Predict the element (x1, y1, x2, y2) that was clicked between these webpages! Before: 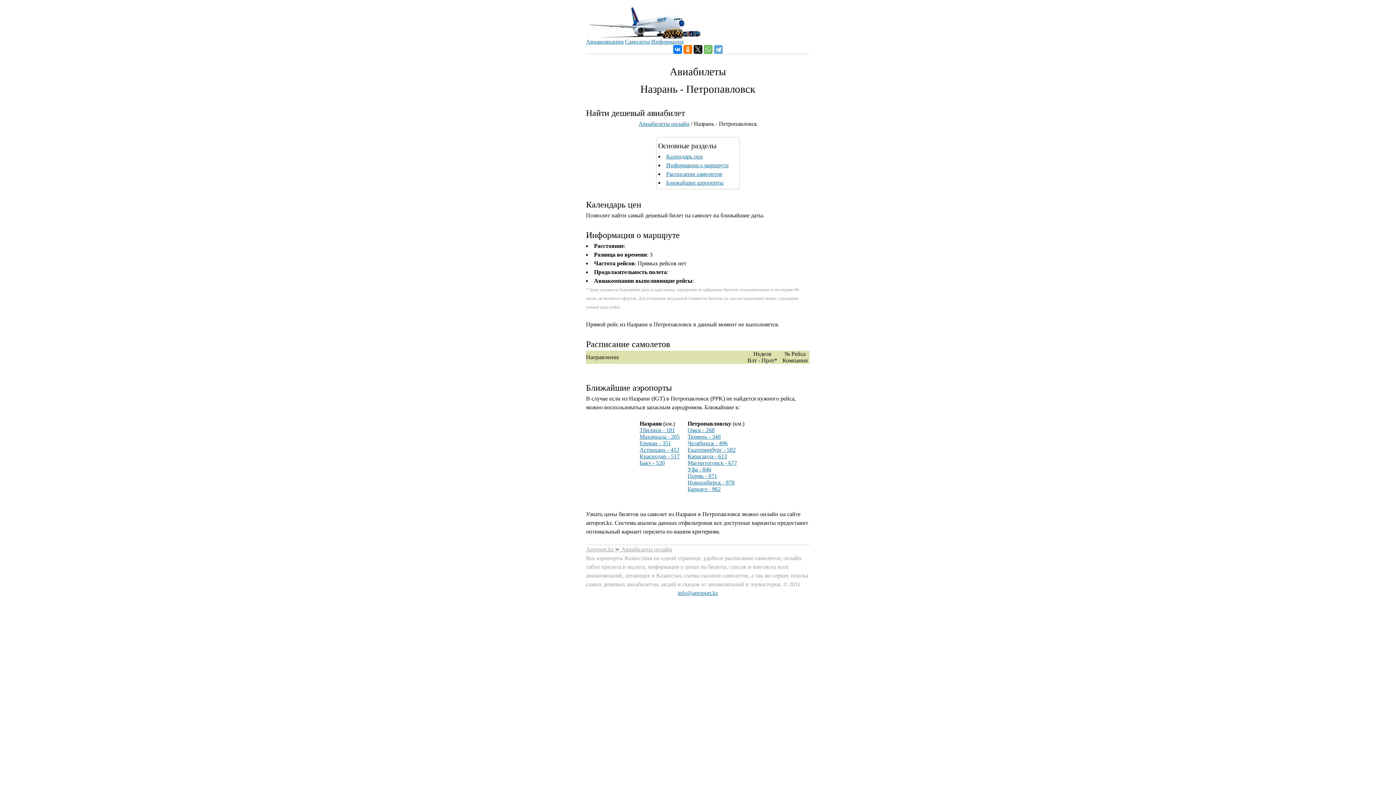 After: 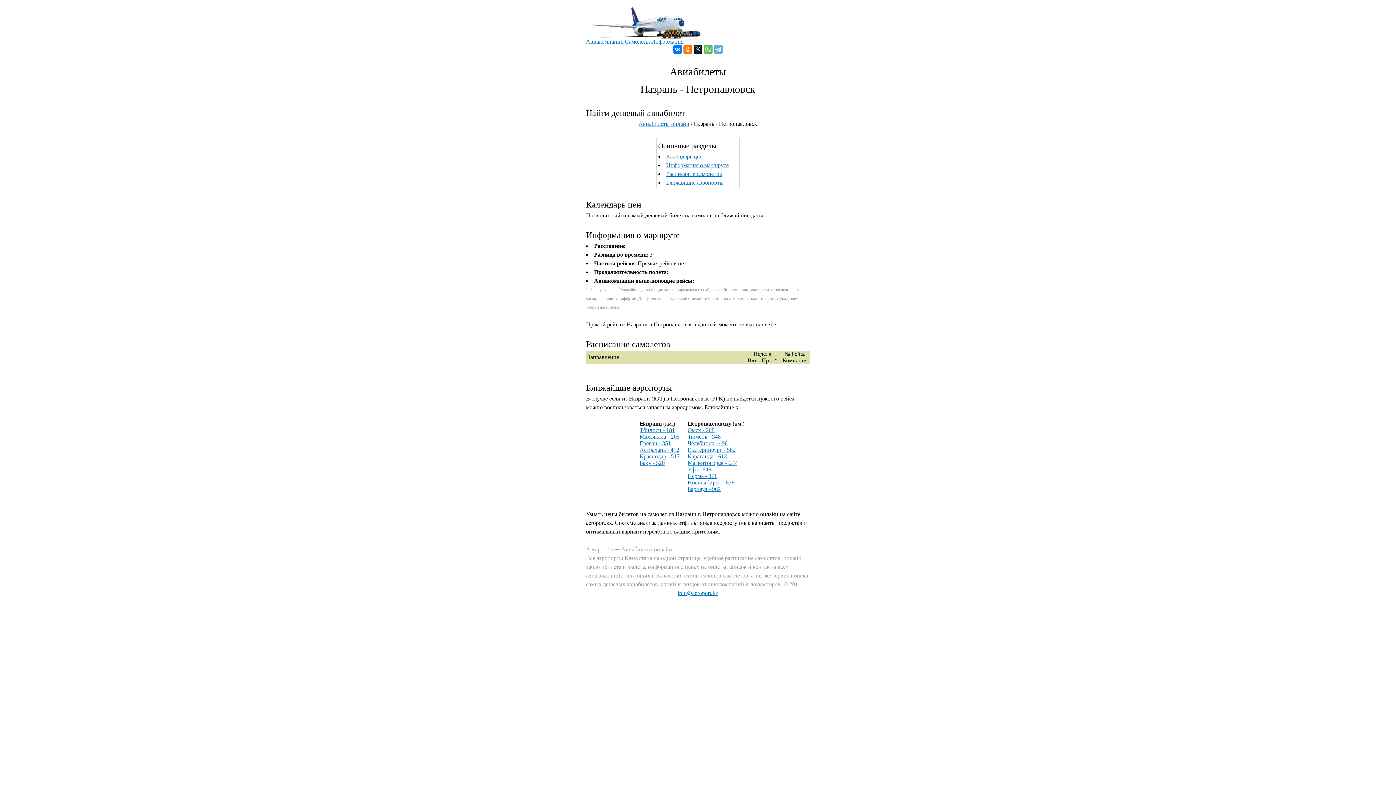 Action: bbox: (666, 179, 723, 185) label: Ближайшие аэропорты